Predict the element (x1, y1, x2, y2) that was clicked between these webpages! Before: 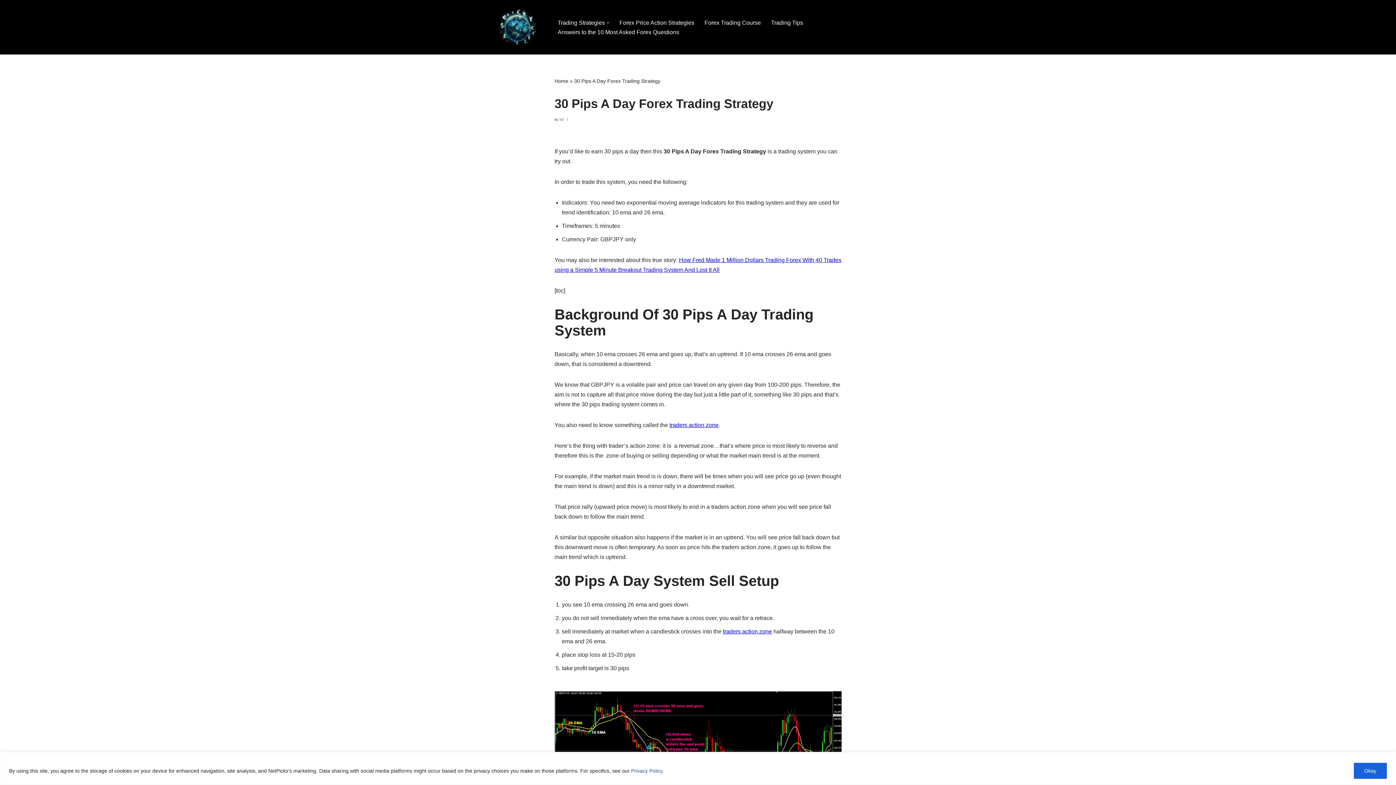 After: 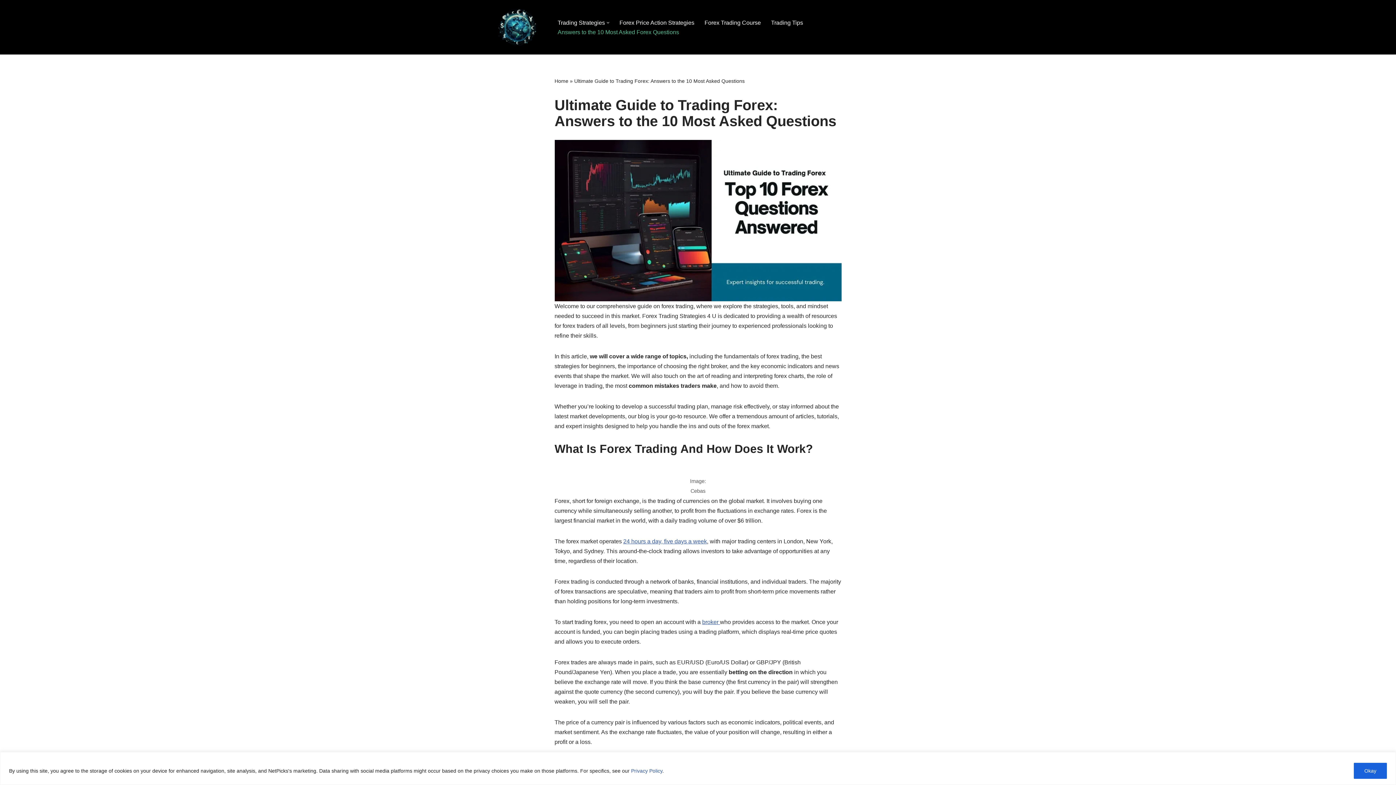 Action: label: Answers to the 10 Most Asked Forex Questions bbox: (557, 27, 679, 36)